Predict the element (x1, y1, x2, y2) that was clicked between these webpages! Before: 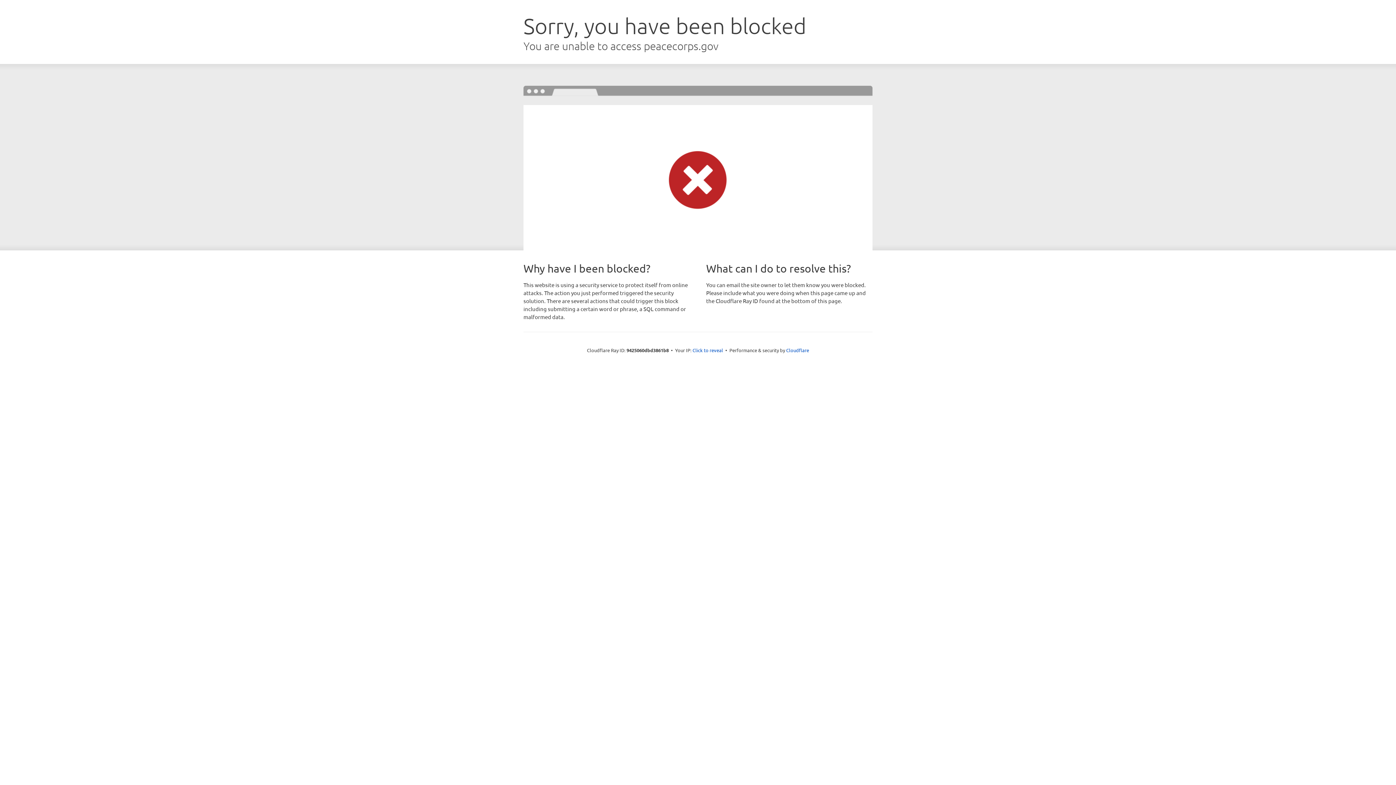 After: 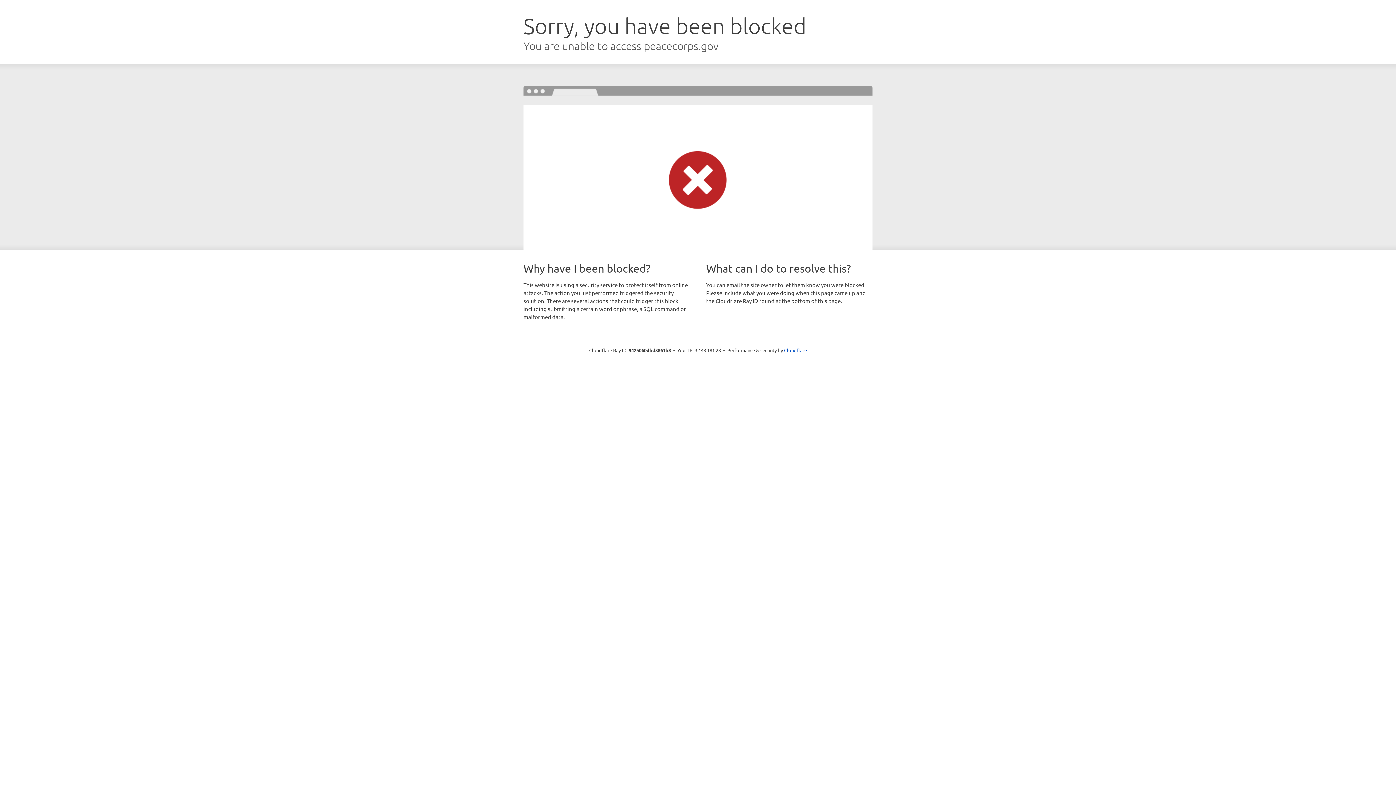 Action: label: Click to reveal bbox: (692, 346, 723, 353)